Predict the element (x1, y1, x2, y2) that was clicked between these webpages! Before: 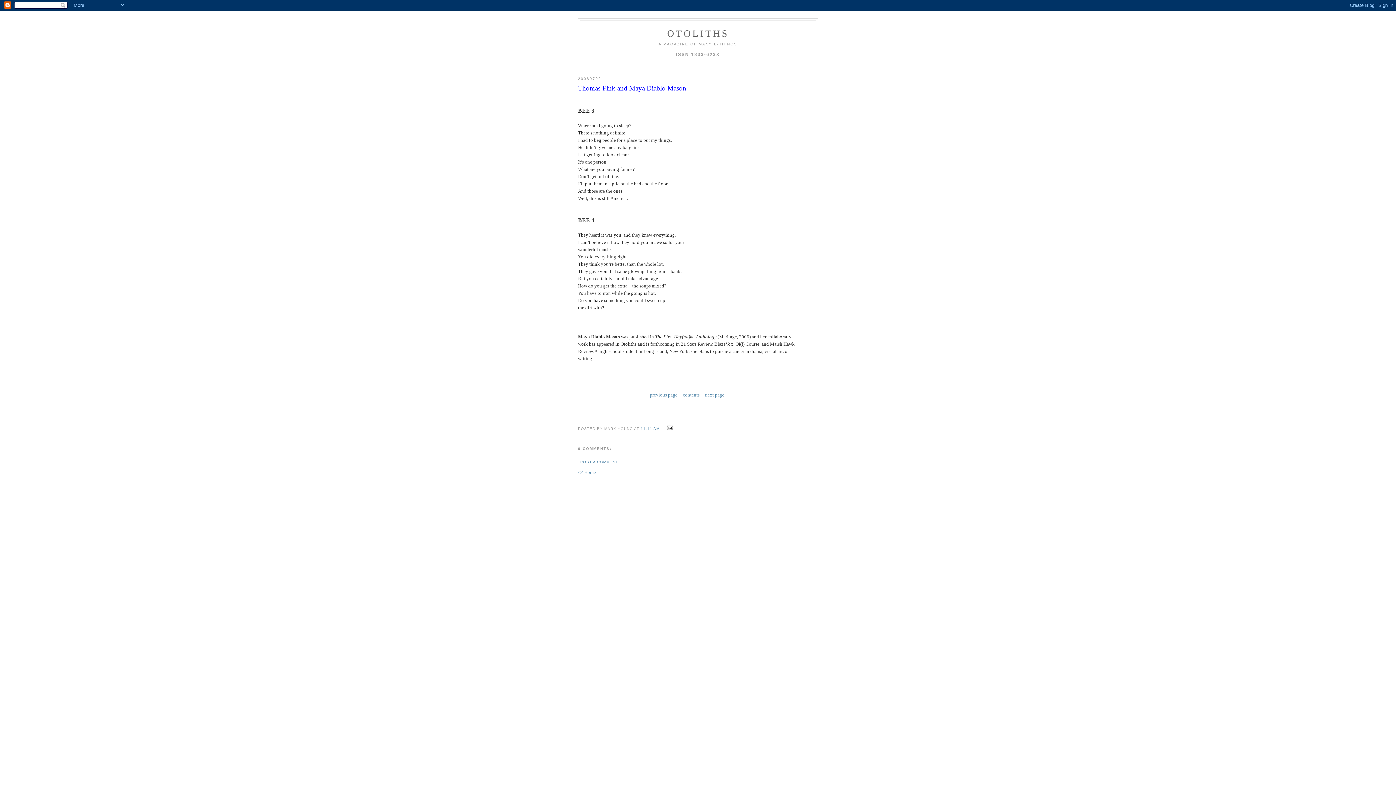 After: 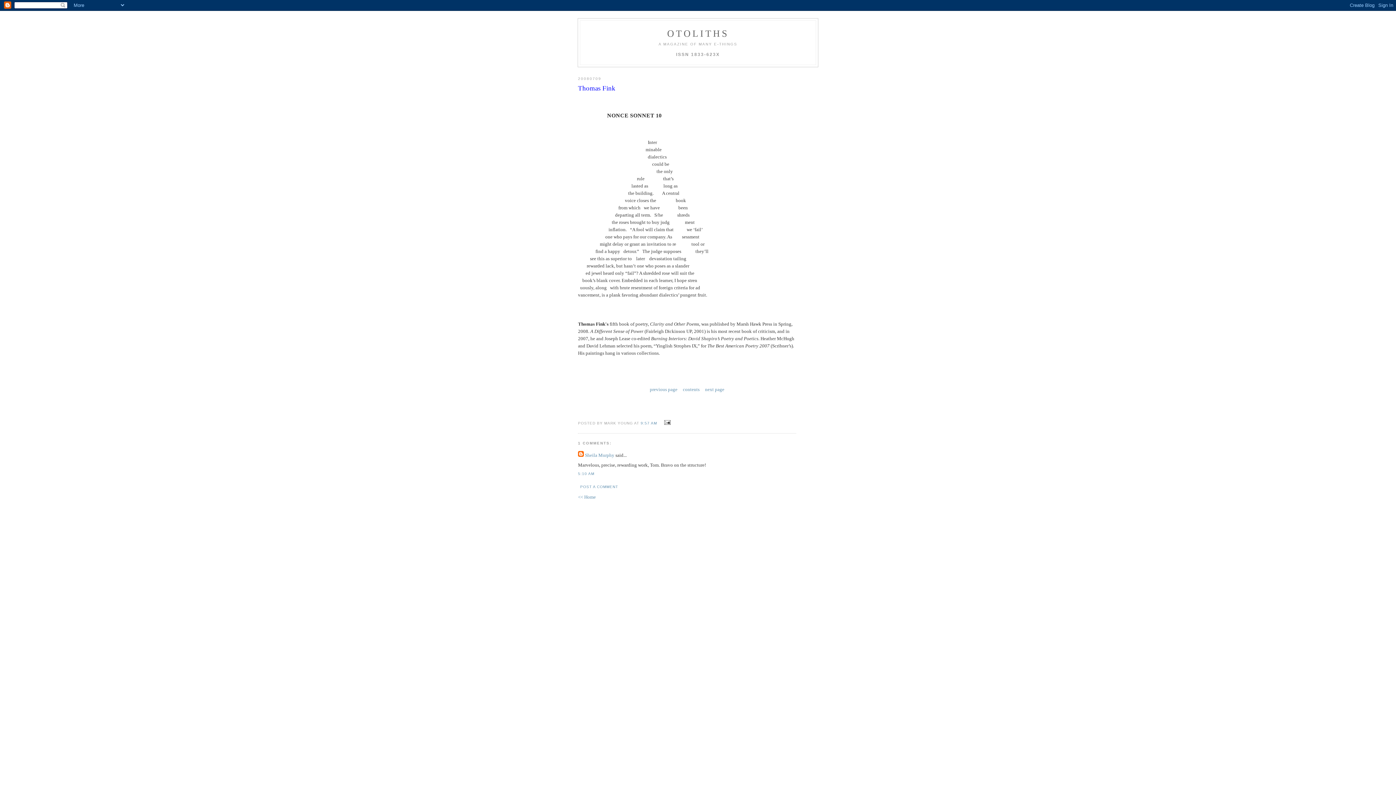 Action: label: previous page bbox: (650, 392, 677, 397)